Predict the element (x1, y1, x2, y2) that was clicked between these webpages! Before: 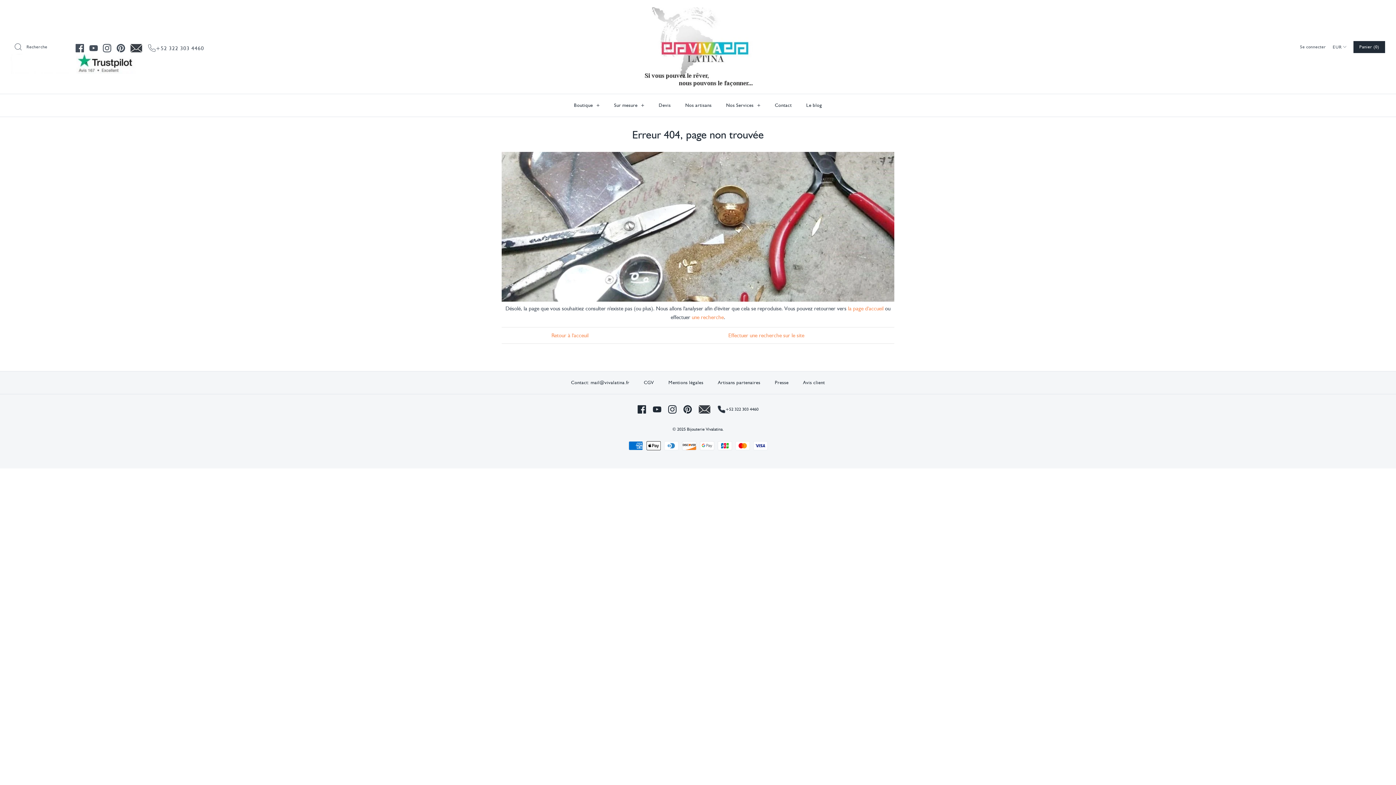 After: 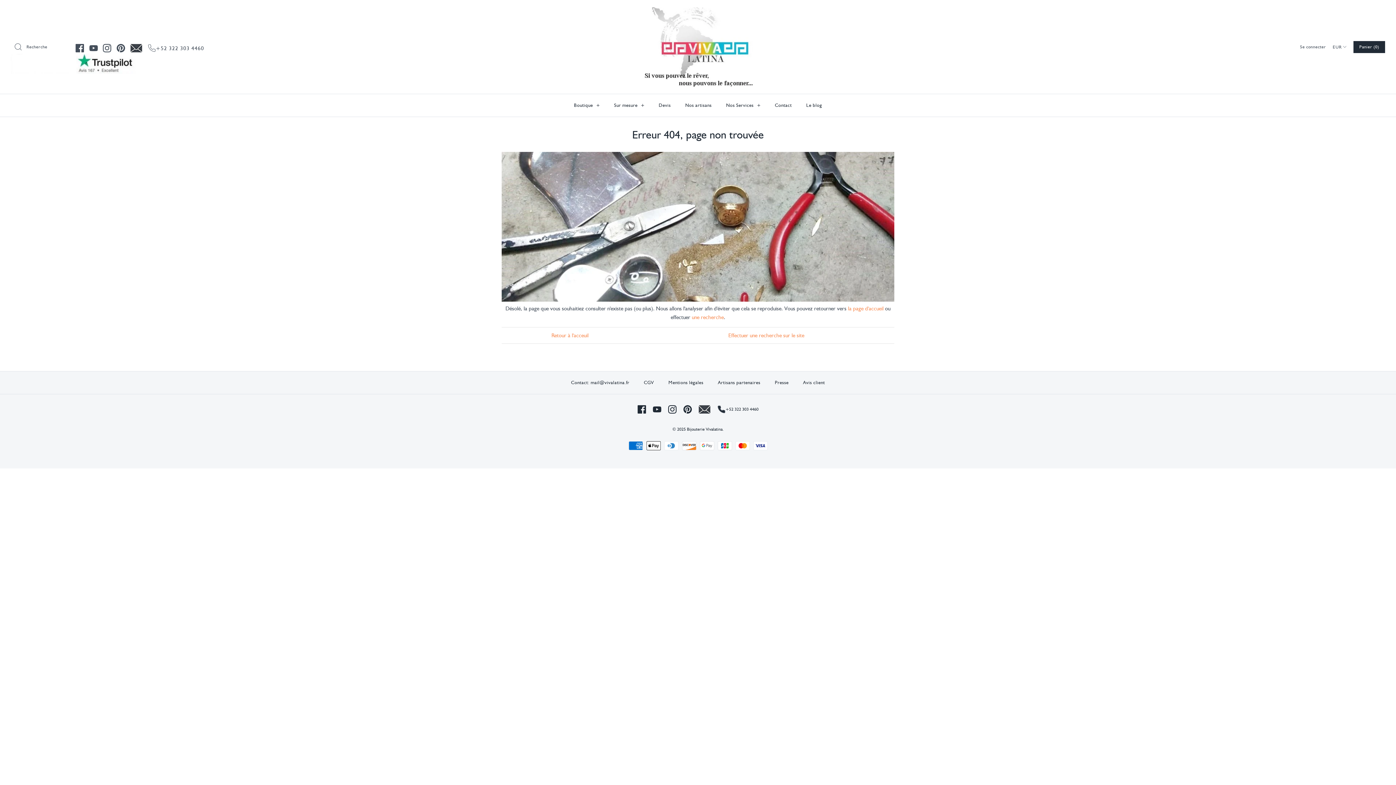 Action: bbox: (116, 44, 125, 52)